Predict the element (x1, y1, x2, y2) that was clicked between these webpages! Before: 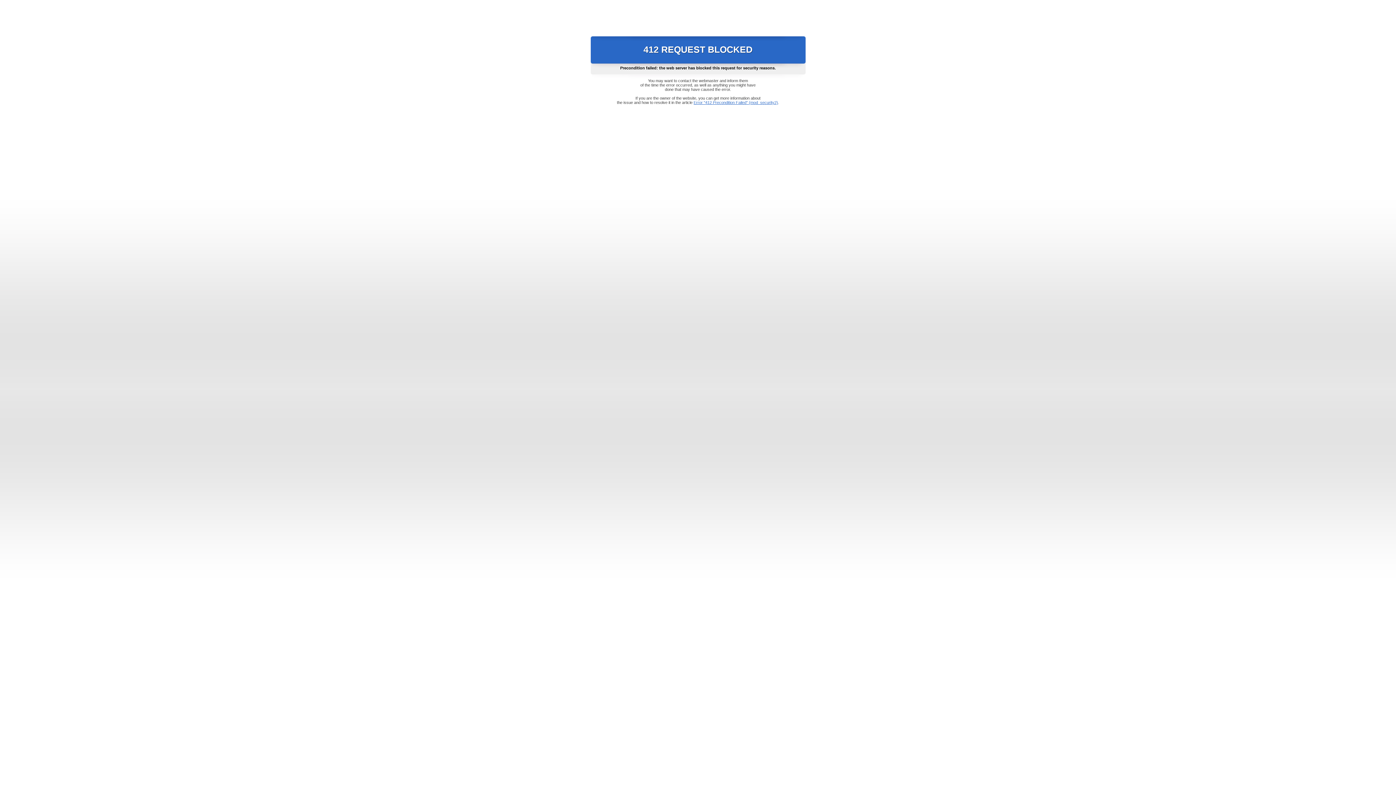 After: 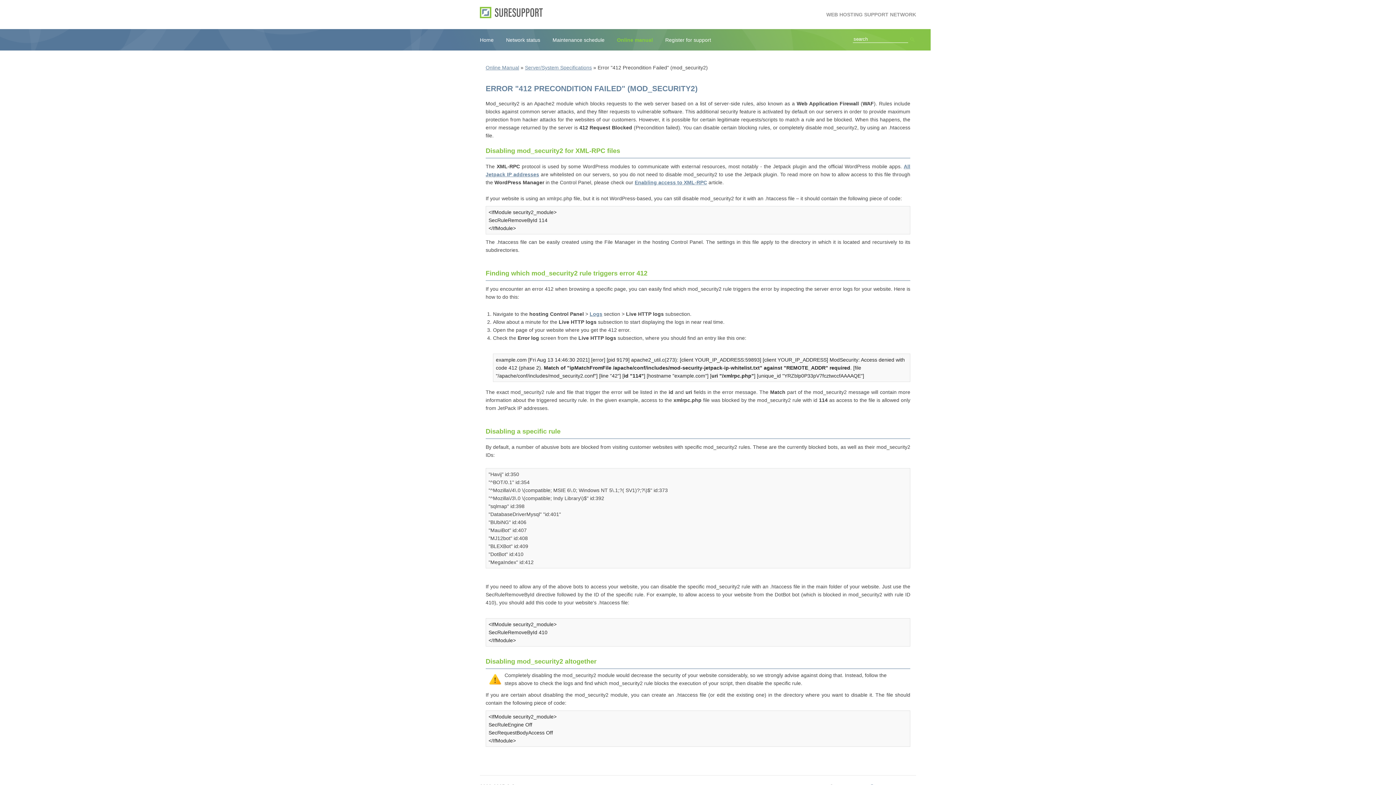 Action: label: Error "412 Precondition Failed" (mod_security2) bbox: (693, 100, 778, 104)